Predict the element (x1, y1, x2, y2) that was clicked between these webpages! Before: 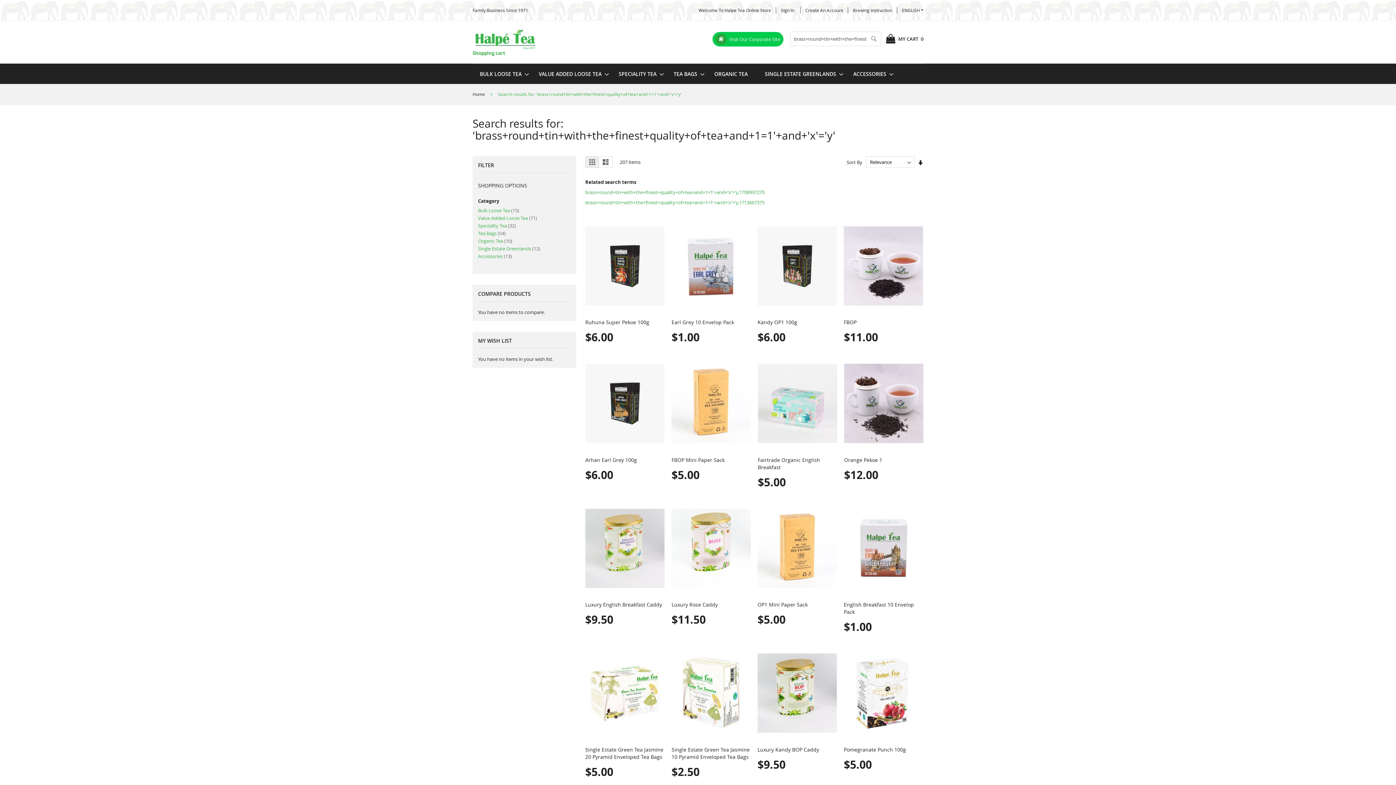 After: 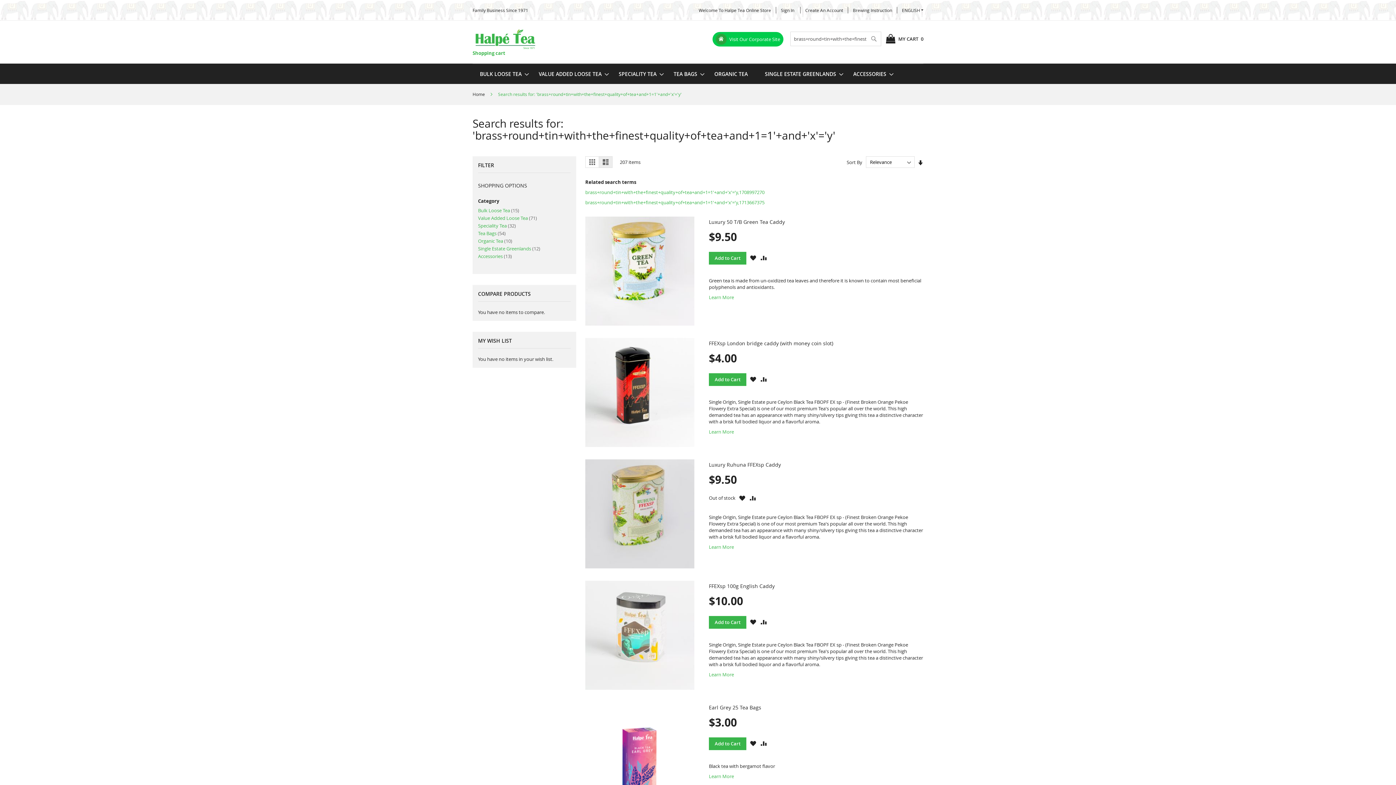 Action: label: List bbox: (598, 156, 612, 167)